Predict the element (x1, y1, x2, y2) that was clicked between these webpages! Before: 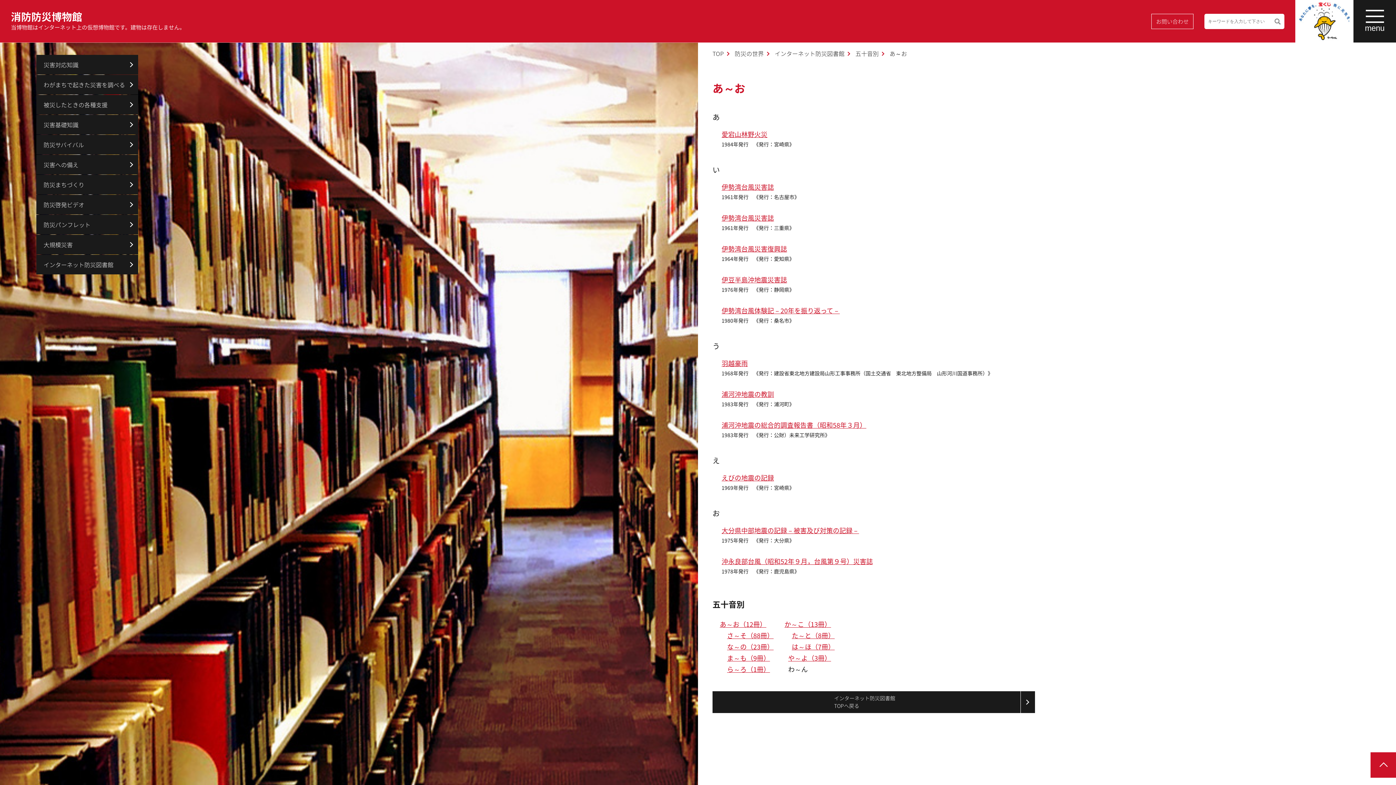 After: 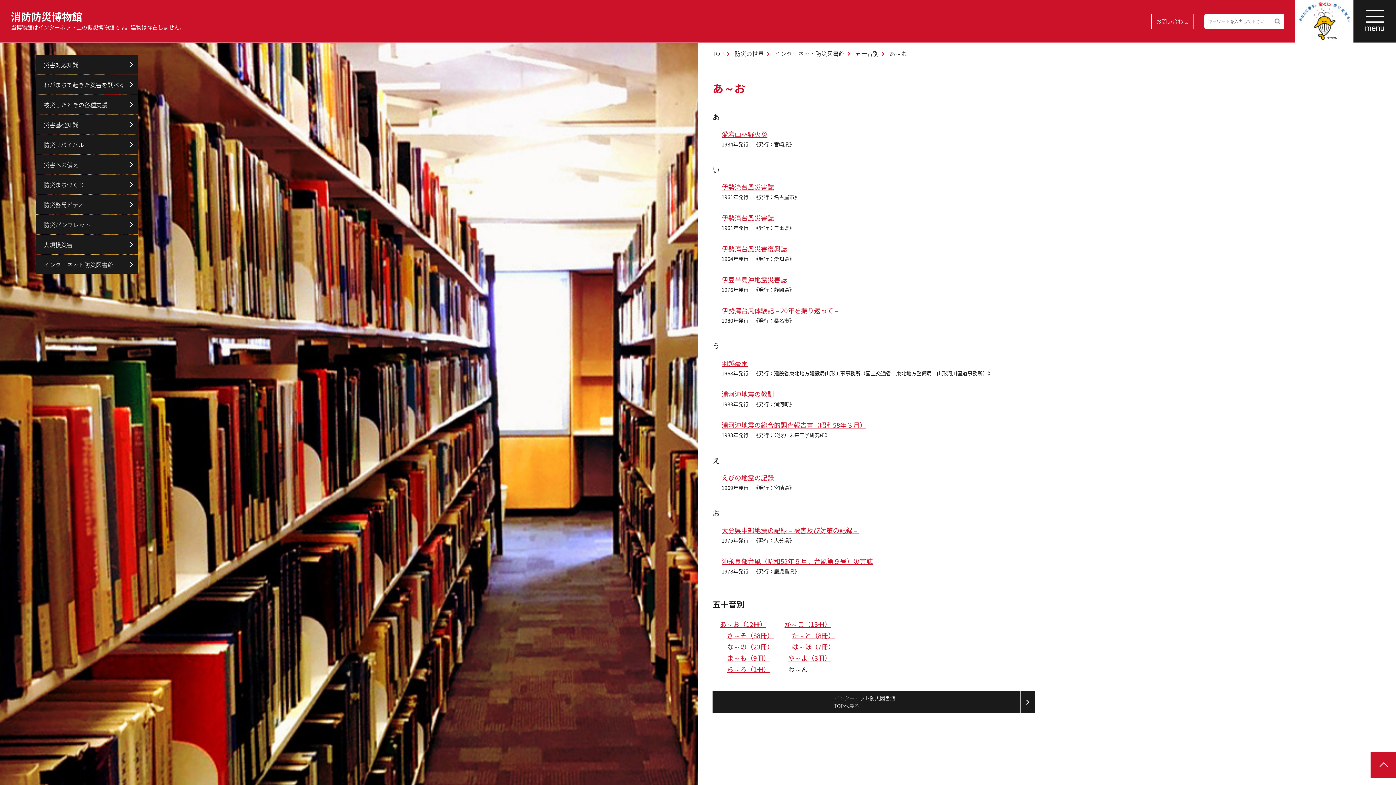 Action: label: 浦河沖地震の教訓 bbox: (721, 389, 774, 399)